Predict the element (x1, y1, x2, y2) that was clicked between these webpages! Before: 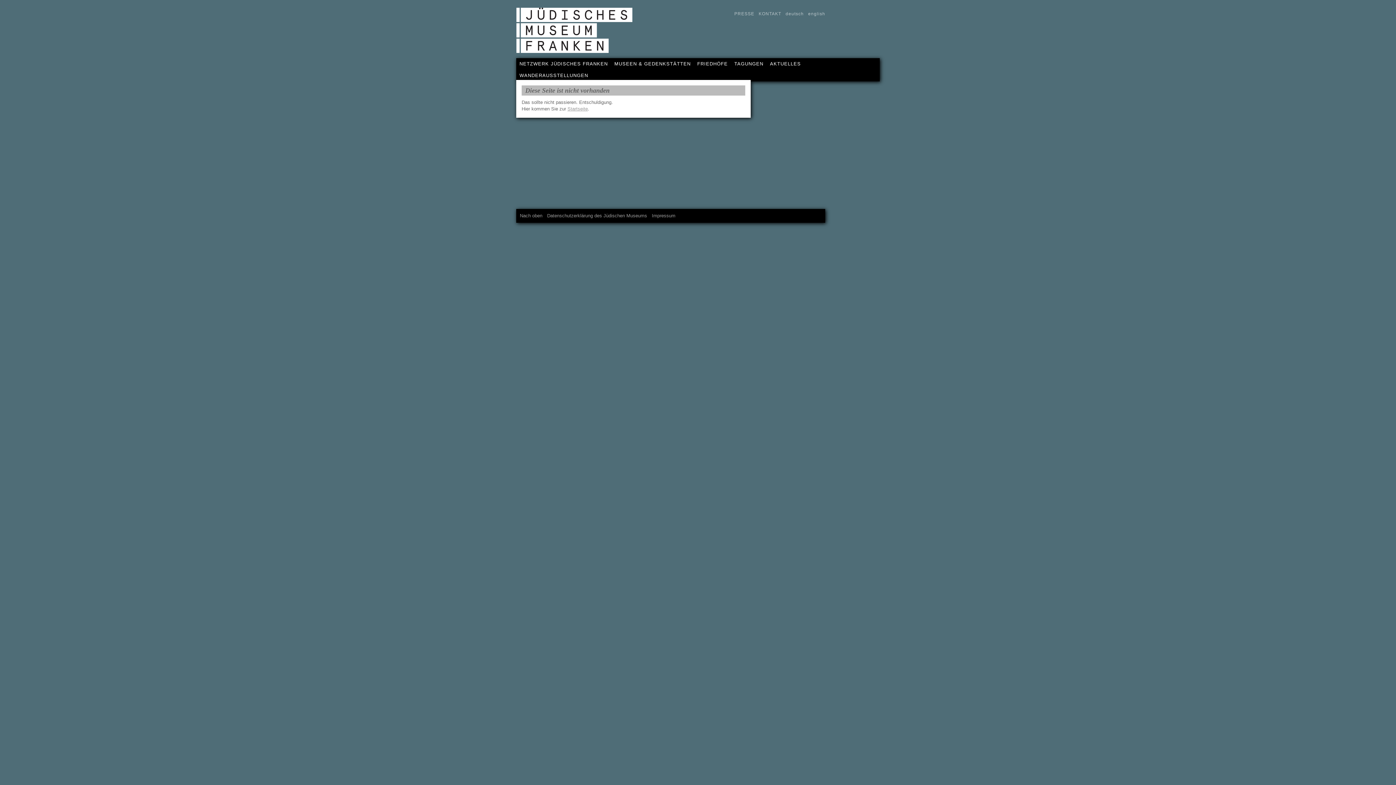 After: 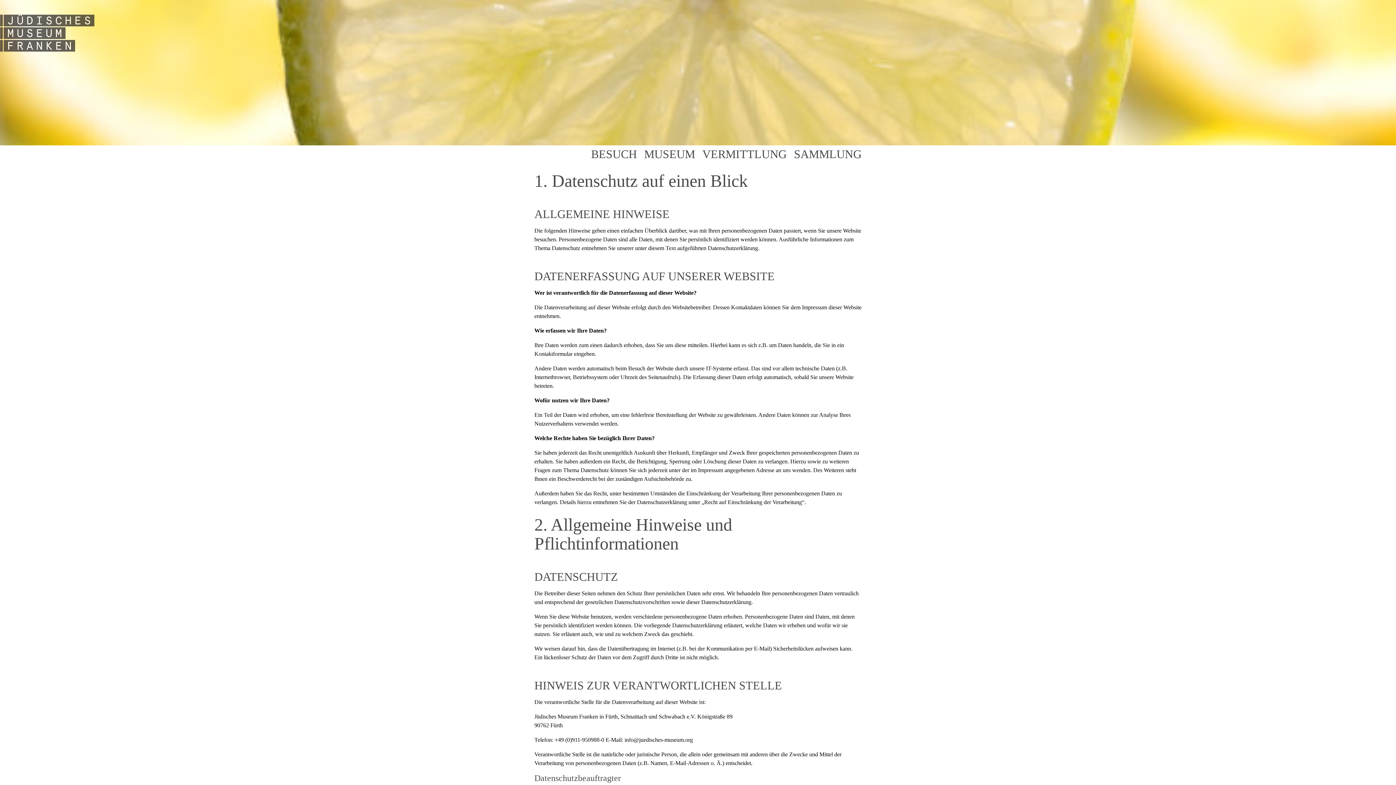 Action: label: Datenschutzerklärung des Jüdischen Museums bbox: (547, 212, 647, 219)